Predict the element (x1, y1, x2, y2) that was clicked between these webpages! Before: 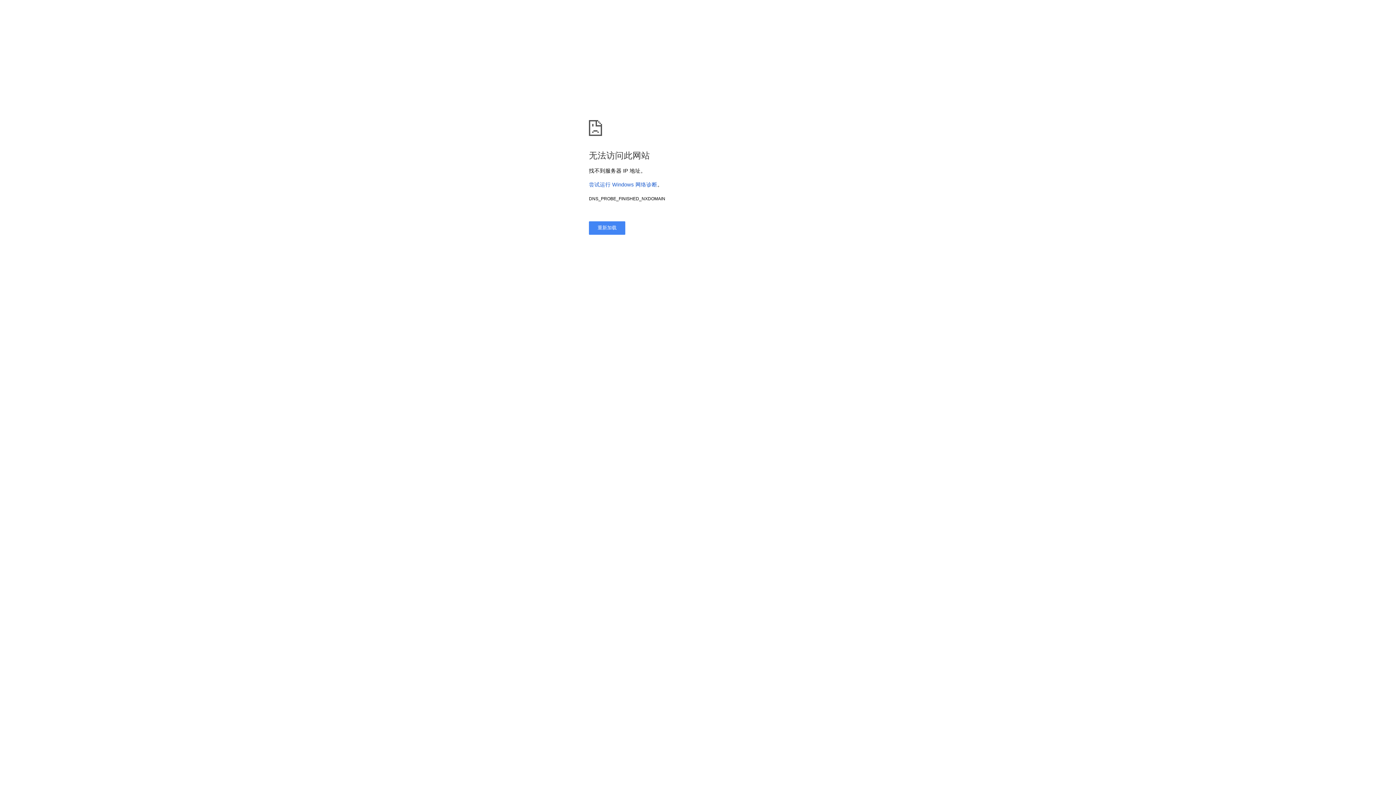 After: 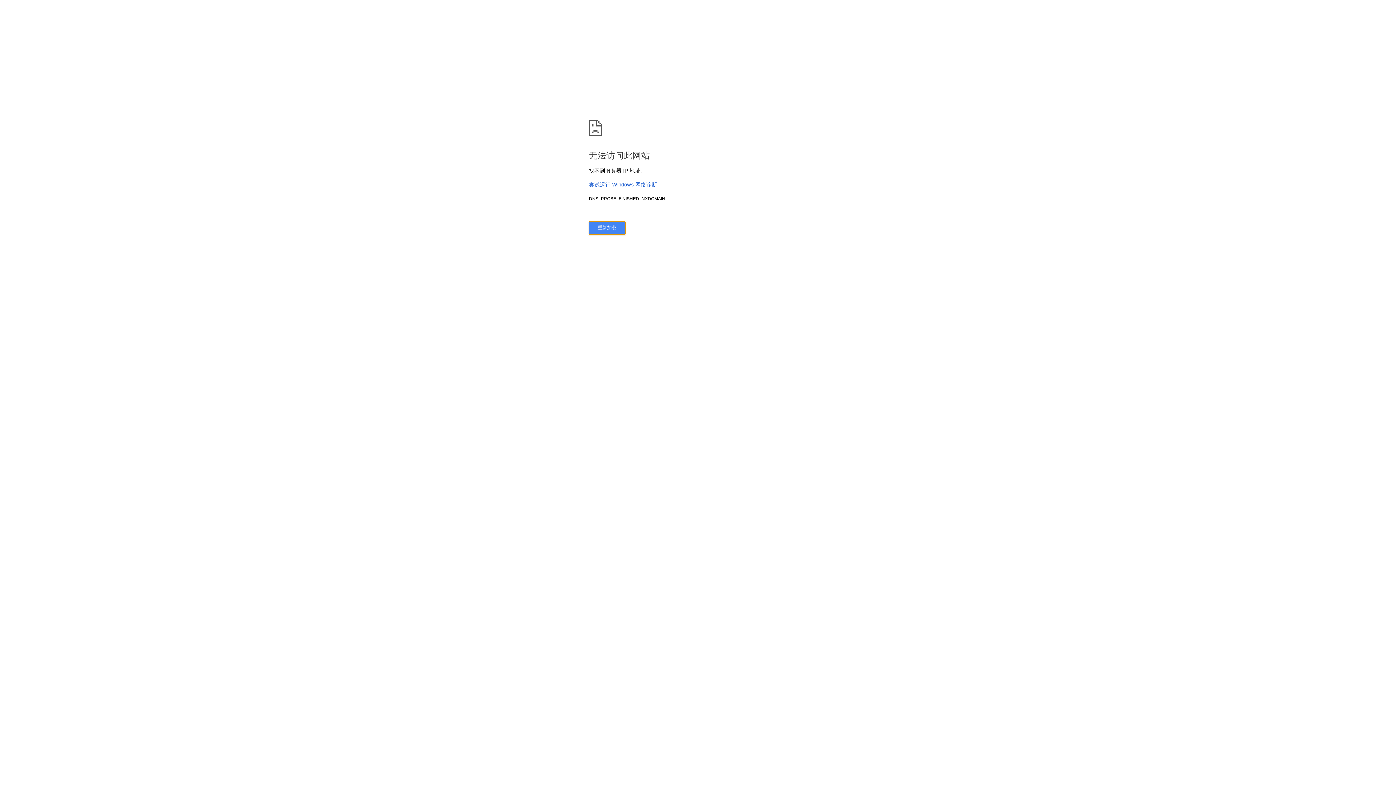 Action: label: 重新加载 bbox: (589, 221, 625, 234)